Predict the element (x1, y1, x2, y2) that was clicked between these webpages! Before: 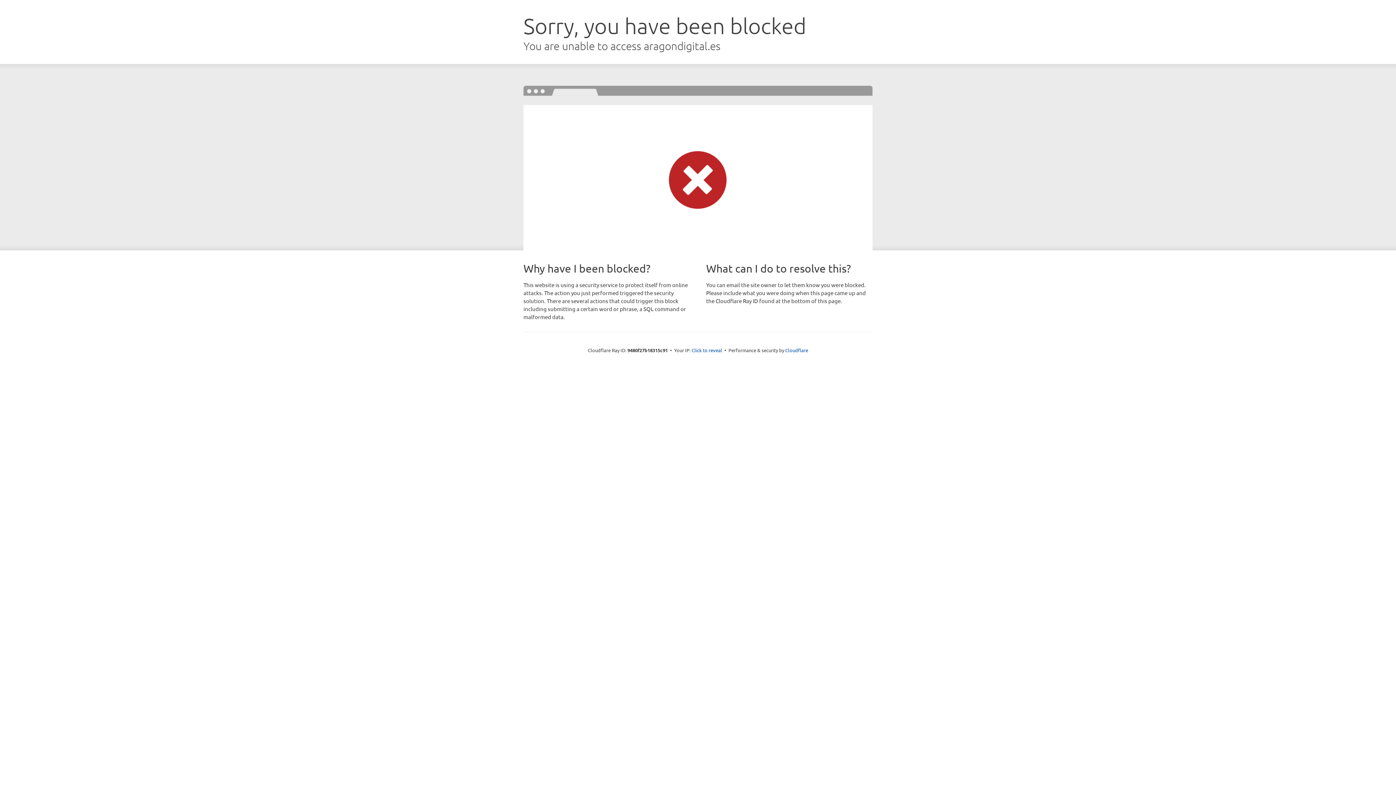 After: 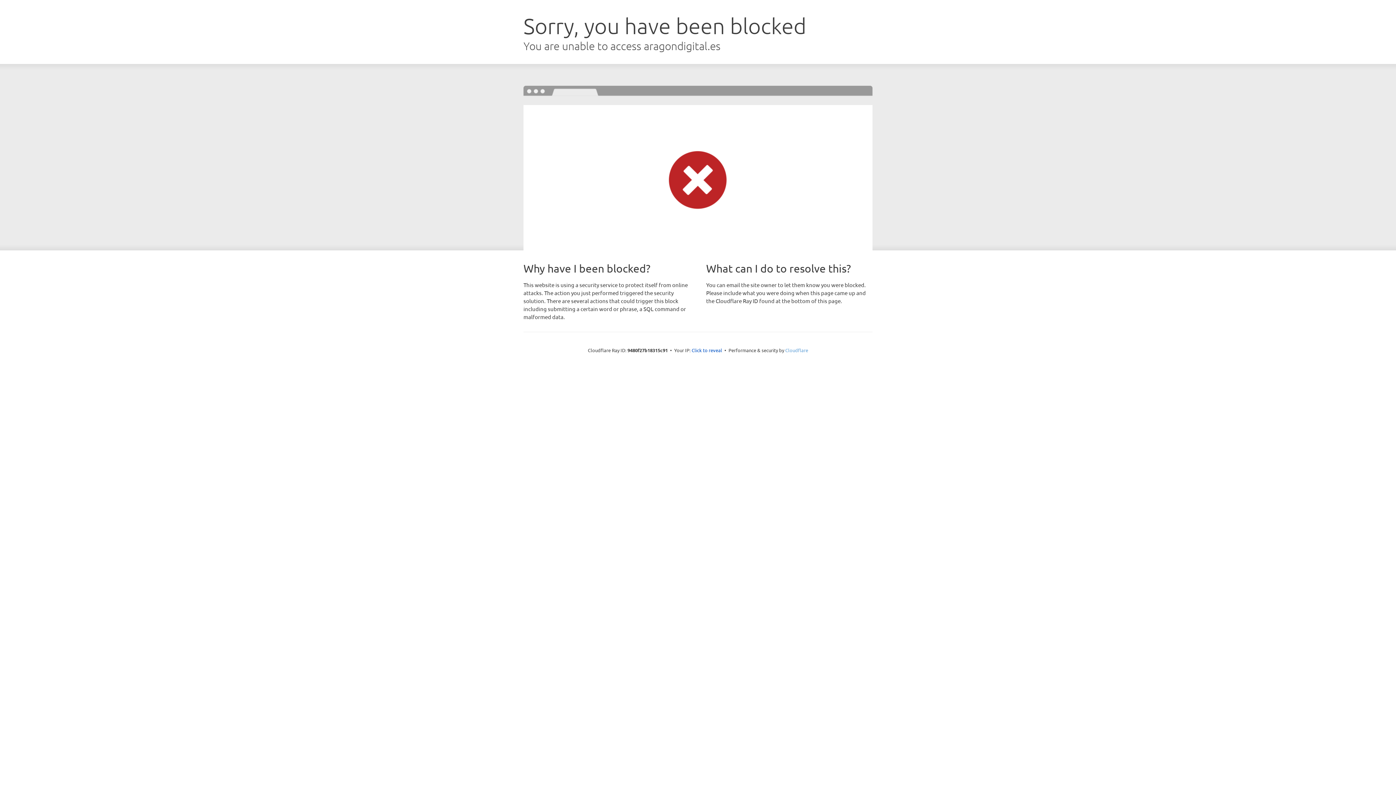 Action: bbox: (785, 347, 808, 353) label: Cloudflare